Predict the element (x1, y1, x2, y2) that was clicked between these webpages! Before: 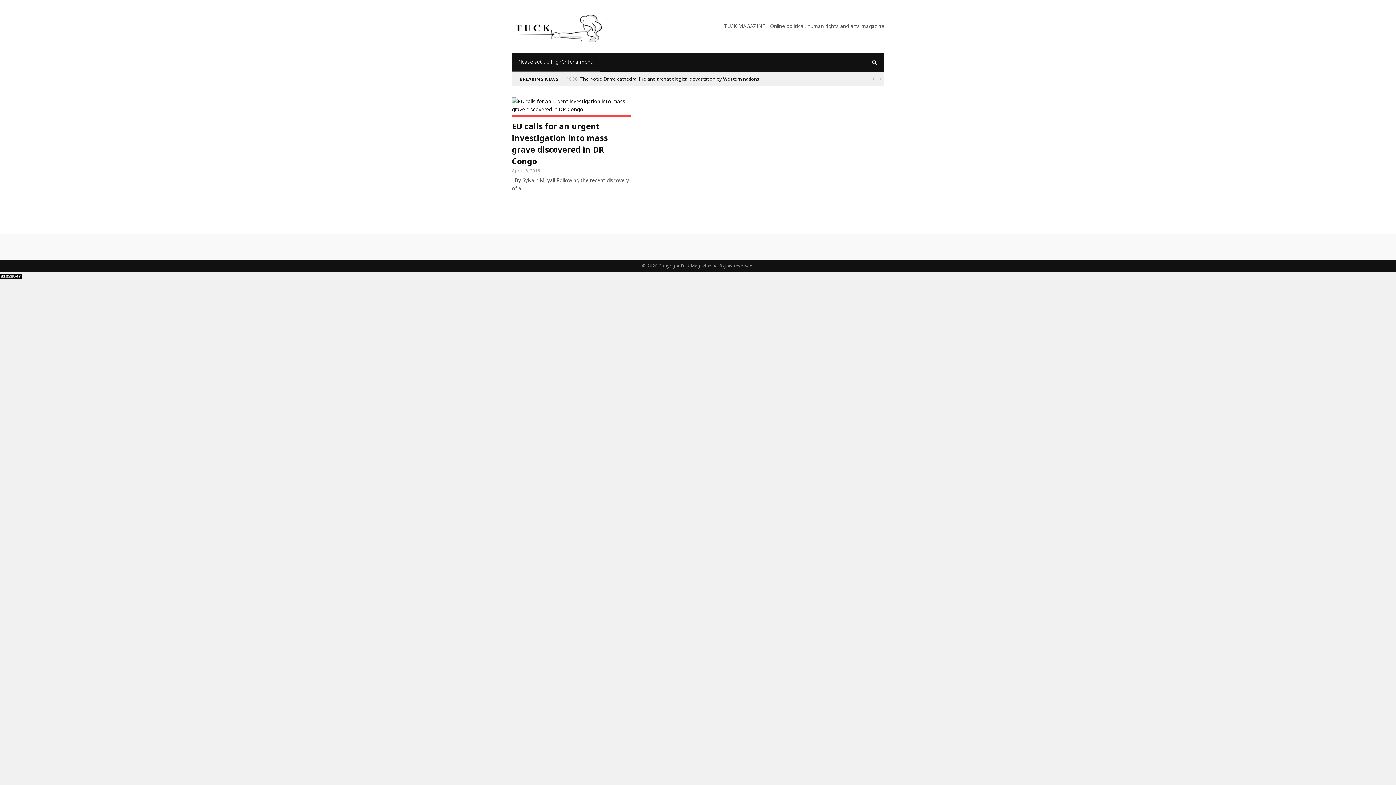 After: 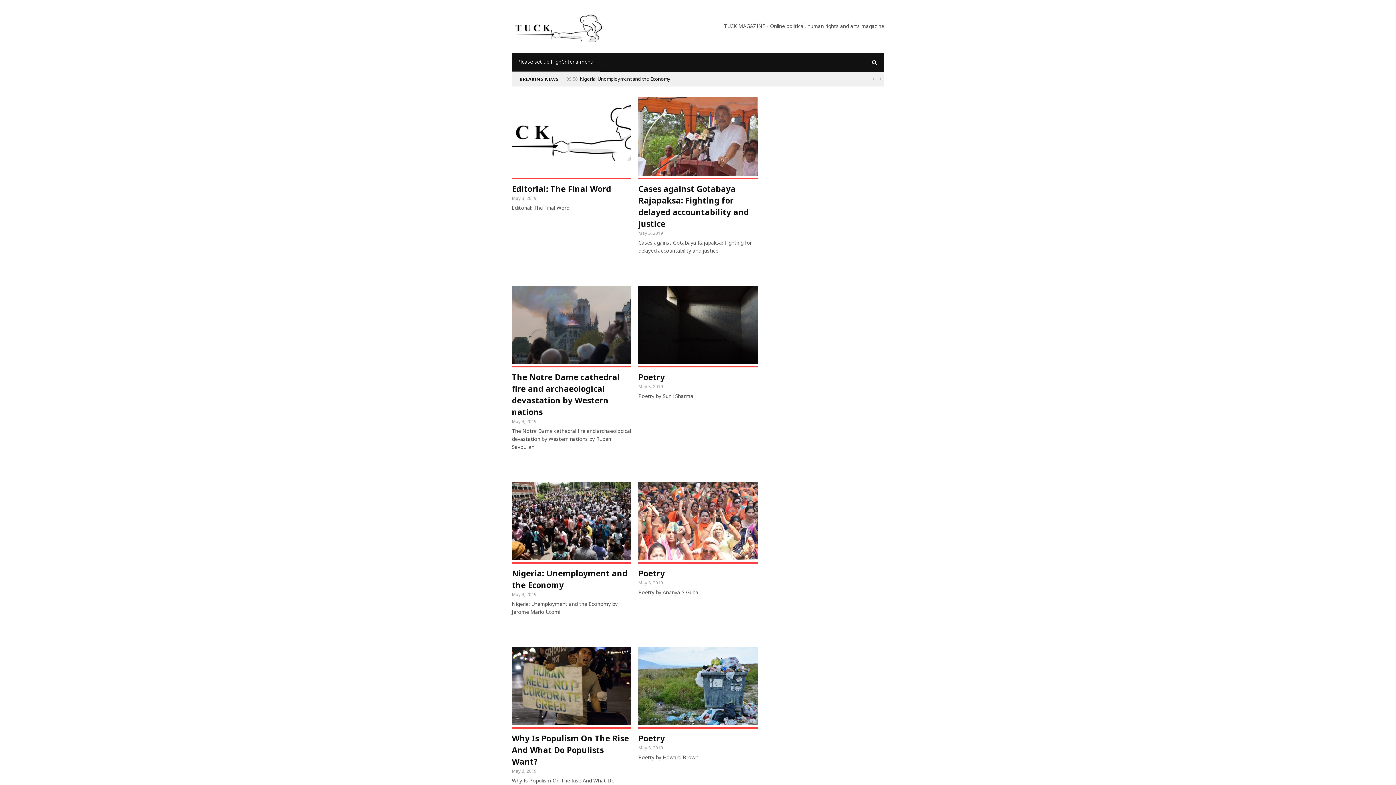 Action: bbox: (512, 22, 605, 29)